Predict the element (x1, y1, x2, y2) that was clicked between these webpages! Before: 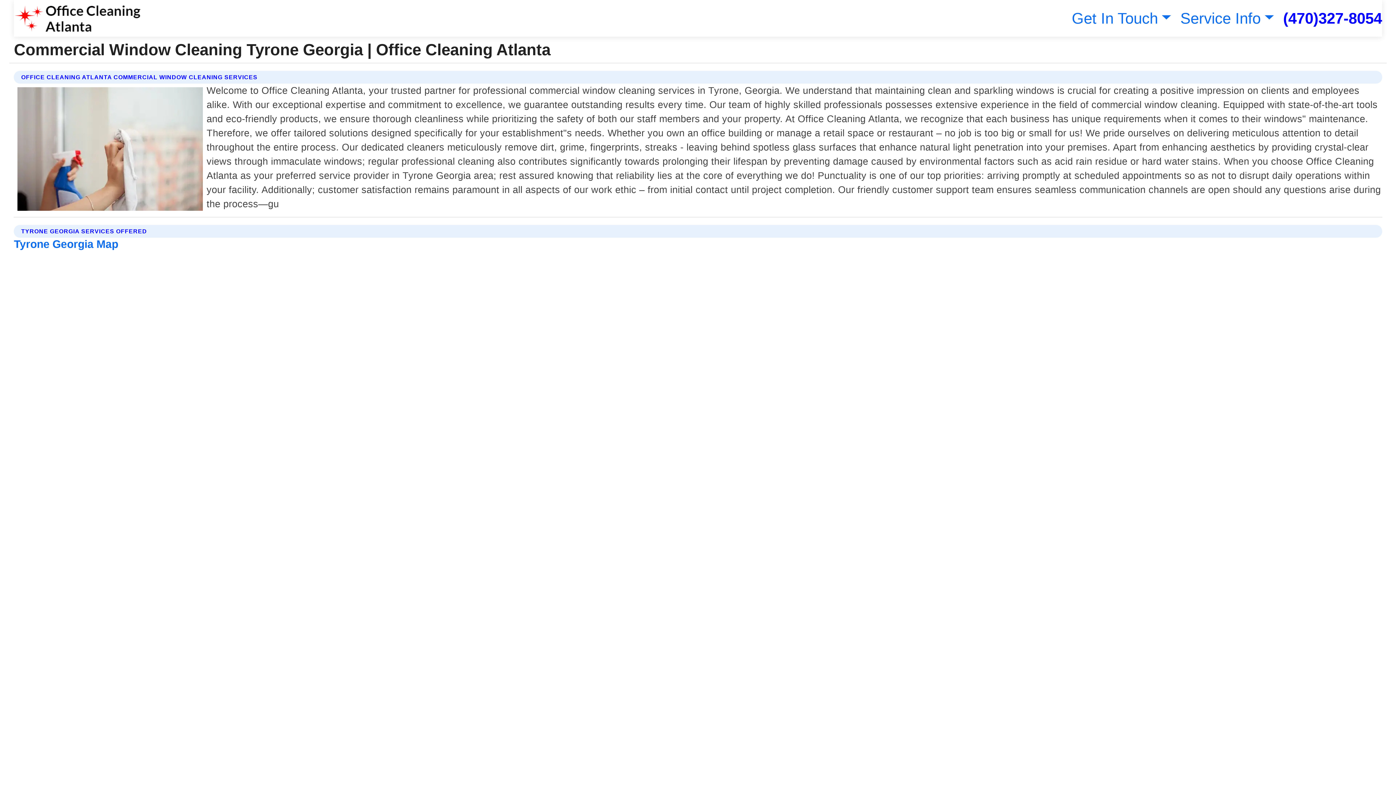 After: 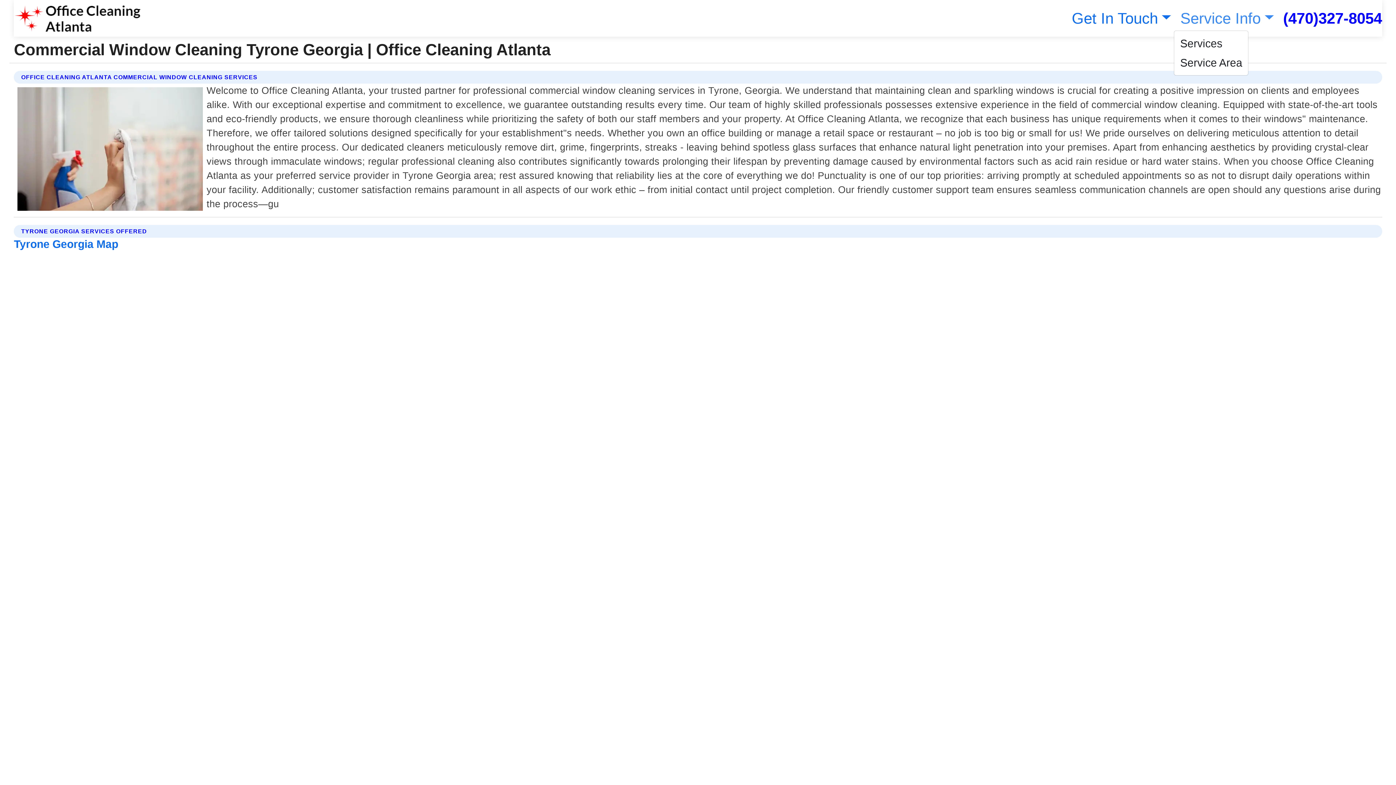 Action: bbox: (1177, 9, 1274, 26) label: Service Info